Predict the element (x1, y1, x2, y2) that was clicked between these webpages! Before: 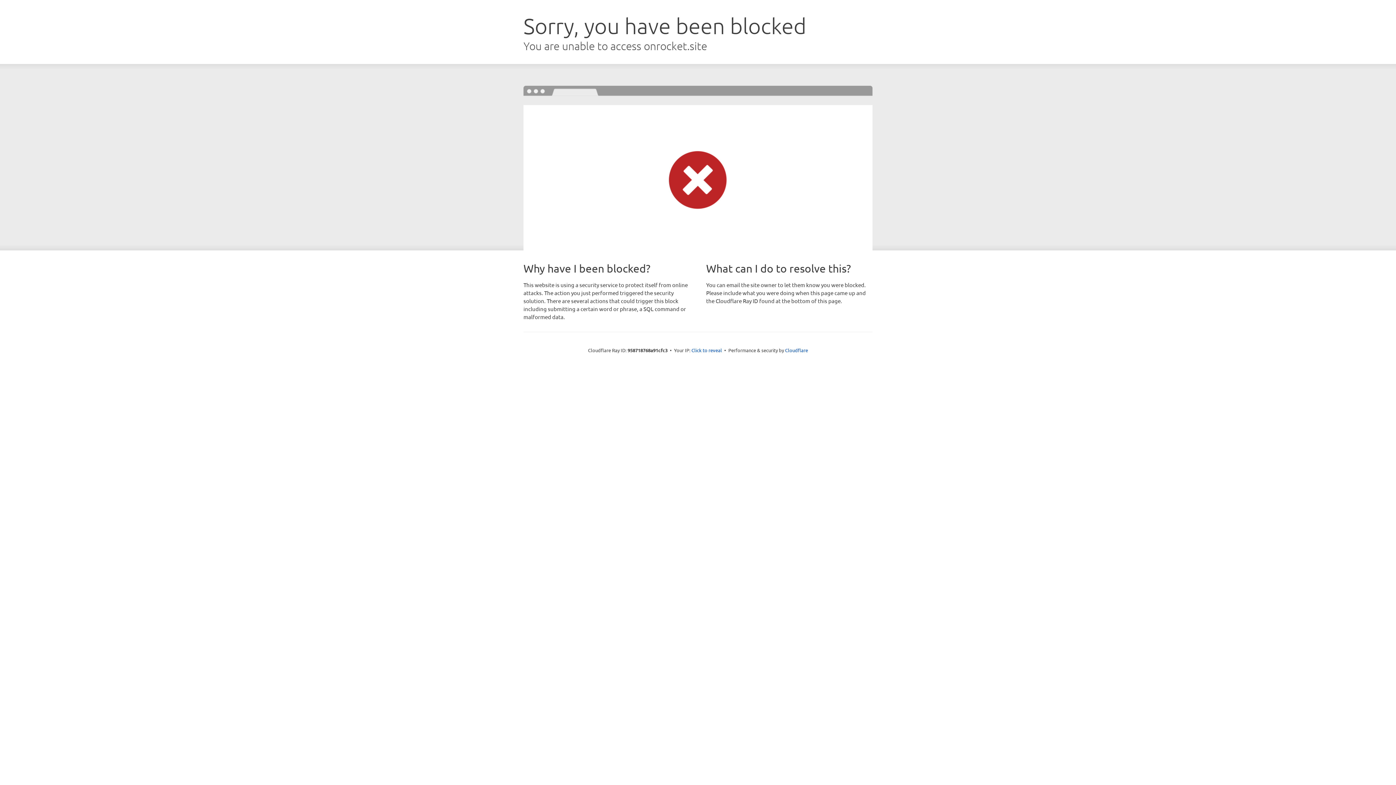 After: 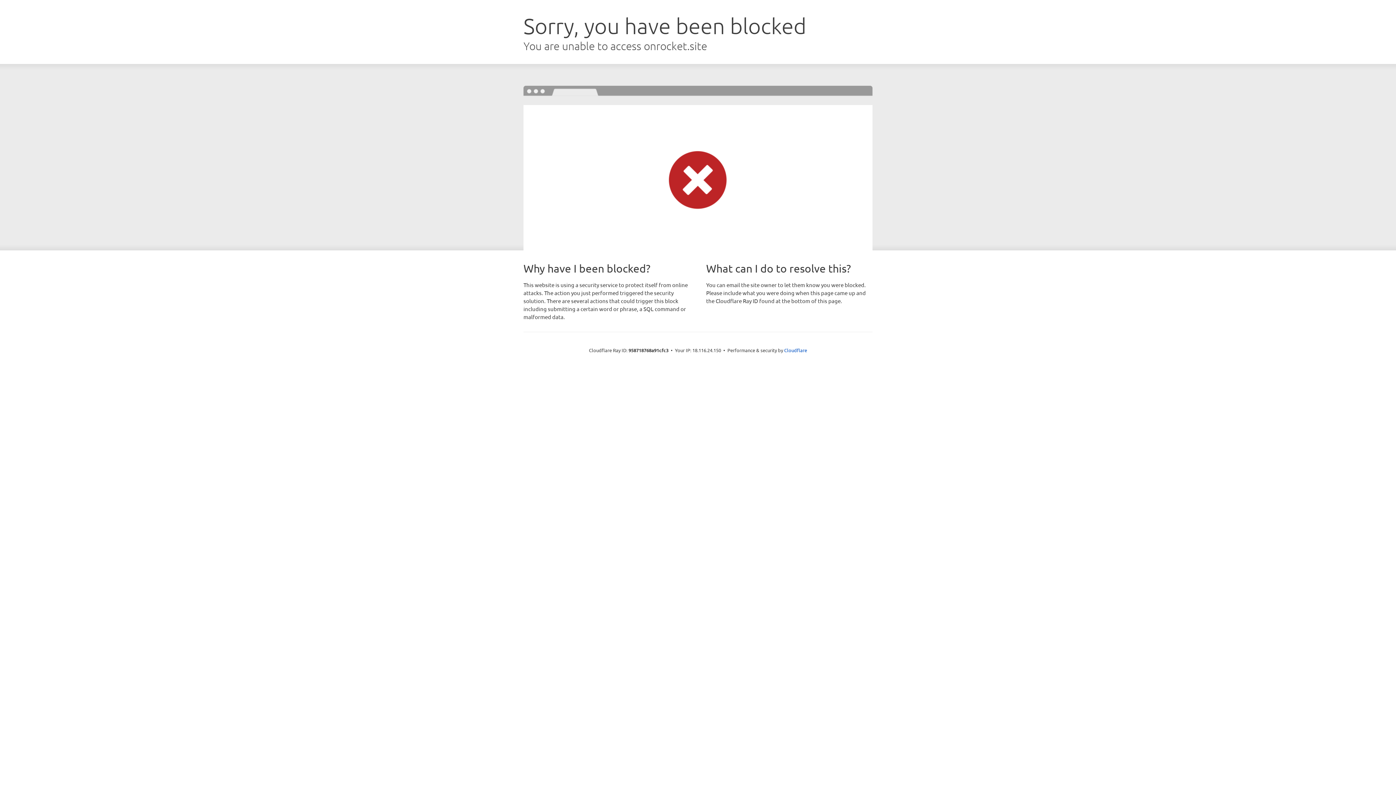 Action: bbox: (691, 346, 722, 353) label: Click to reveal